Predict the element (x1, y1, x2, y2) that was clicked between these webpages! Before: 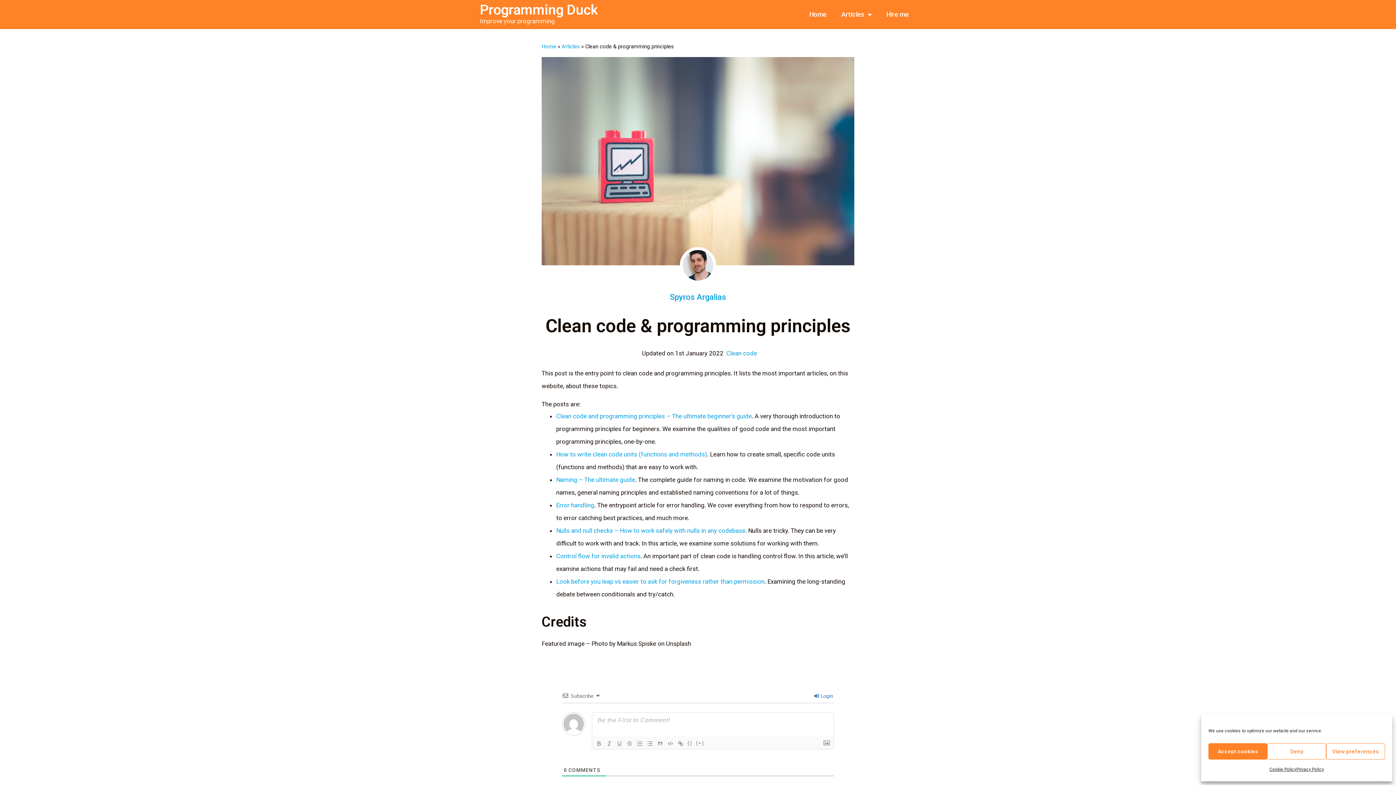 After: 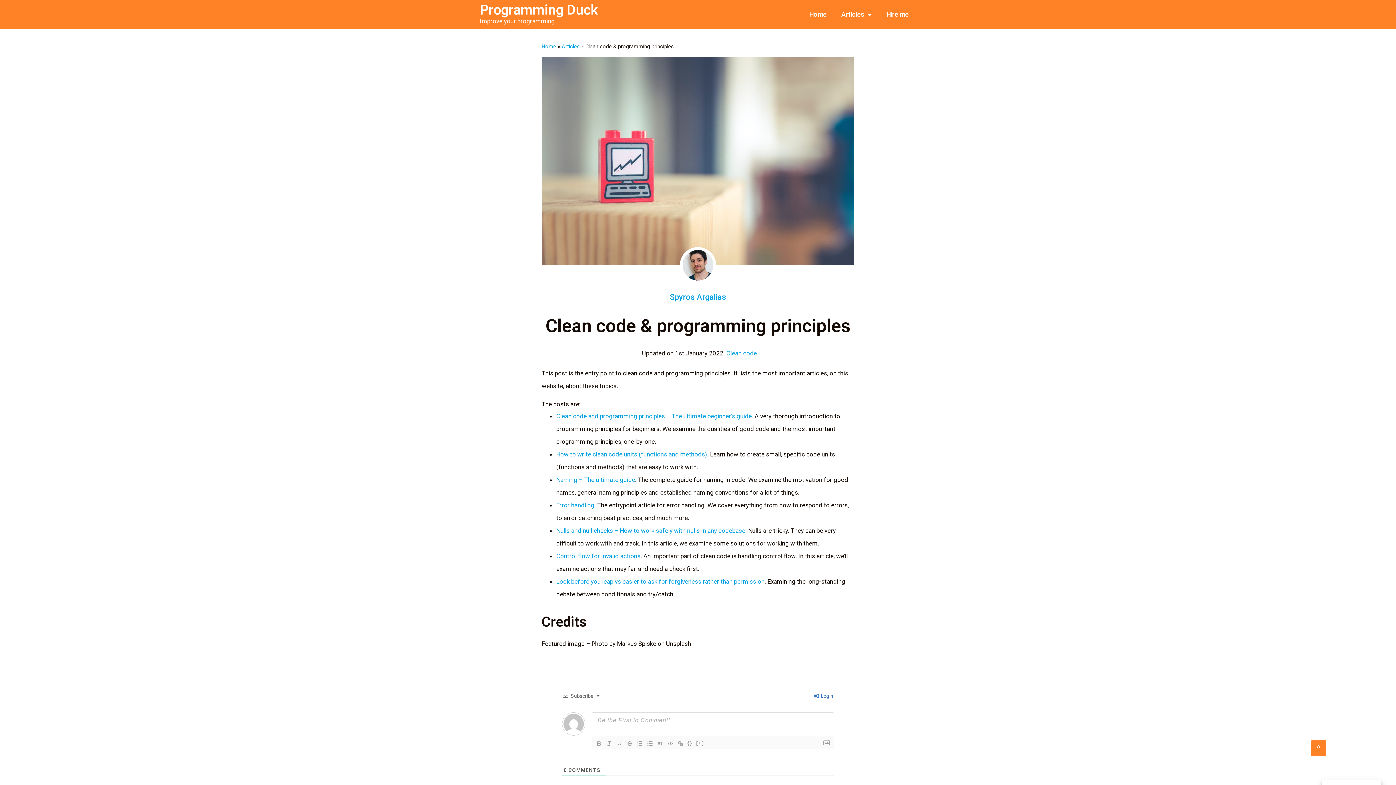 Action: bbox: (1267, 743, 1326, 760) label: Deny